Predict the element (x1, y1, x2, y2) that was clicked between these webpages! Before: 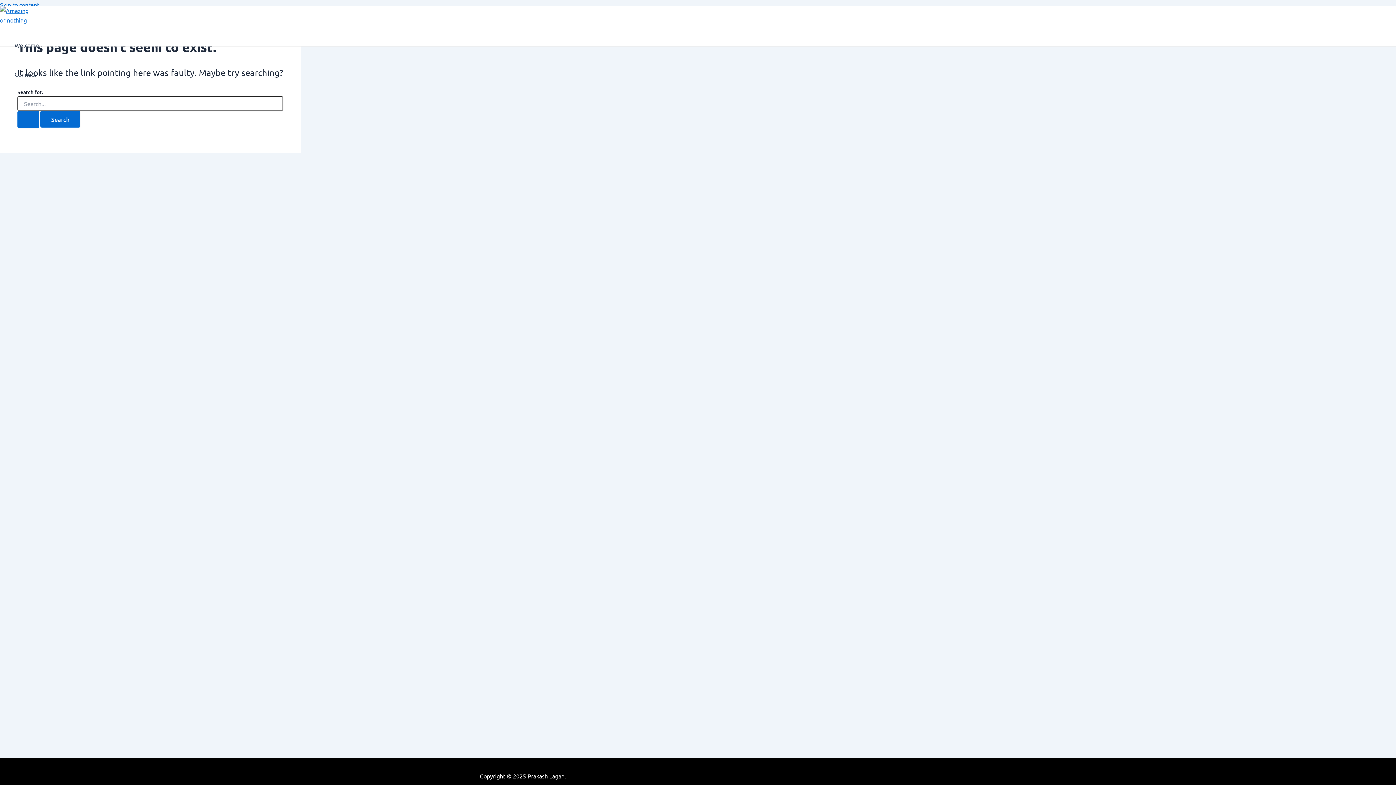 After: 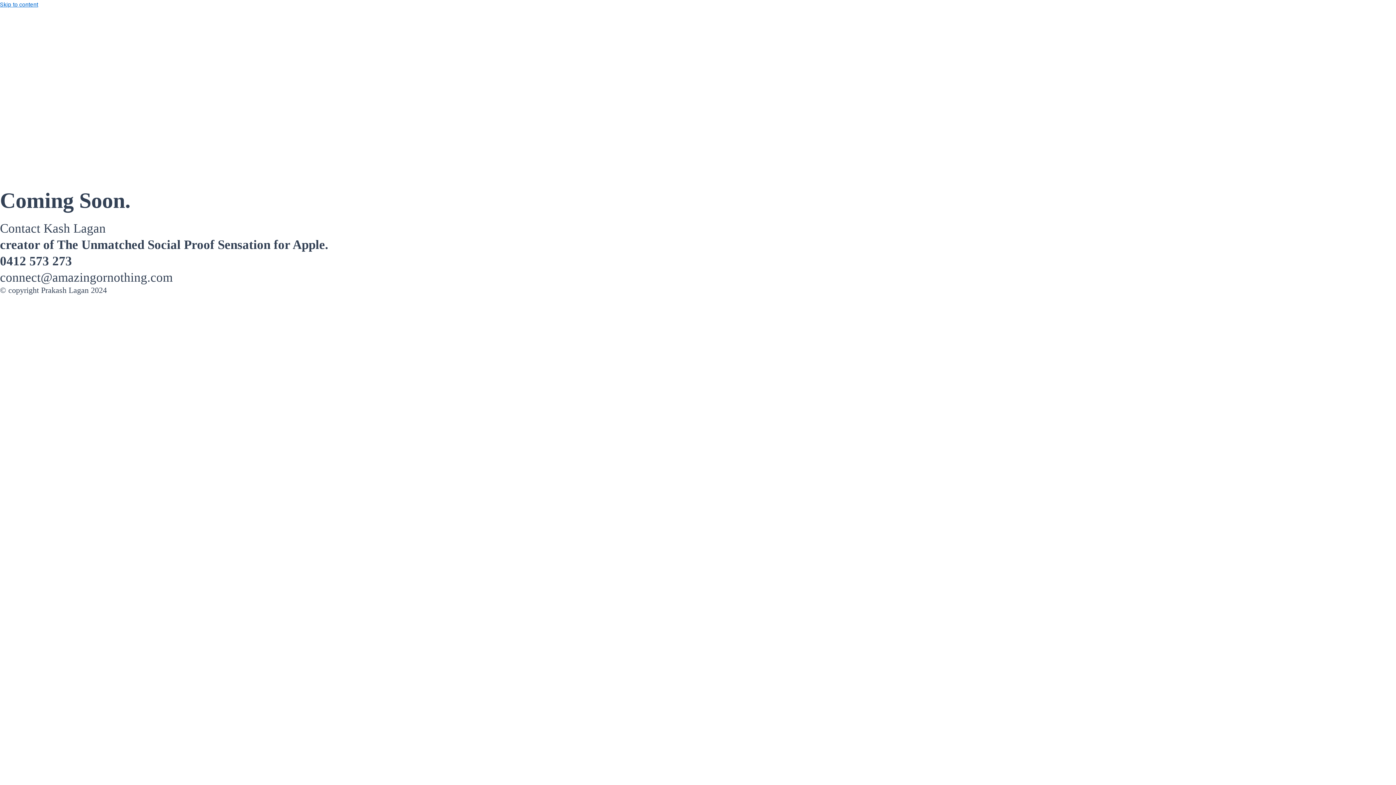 Action: bbox: (17, 110, 39, 127) label: Search Submit